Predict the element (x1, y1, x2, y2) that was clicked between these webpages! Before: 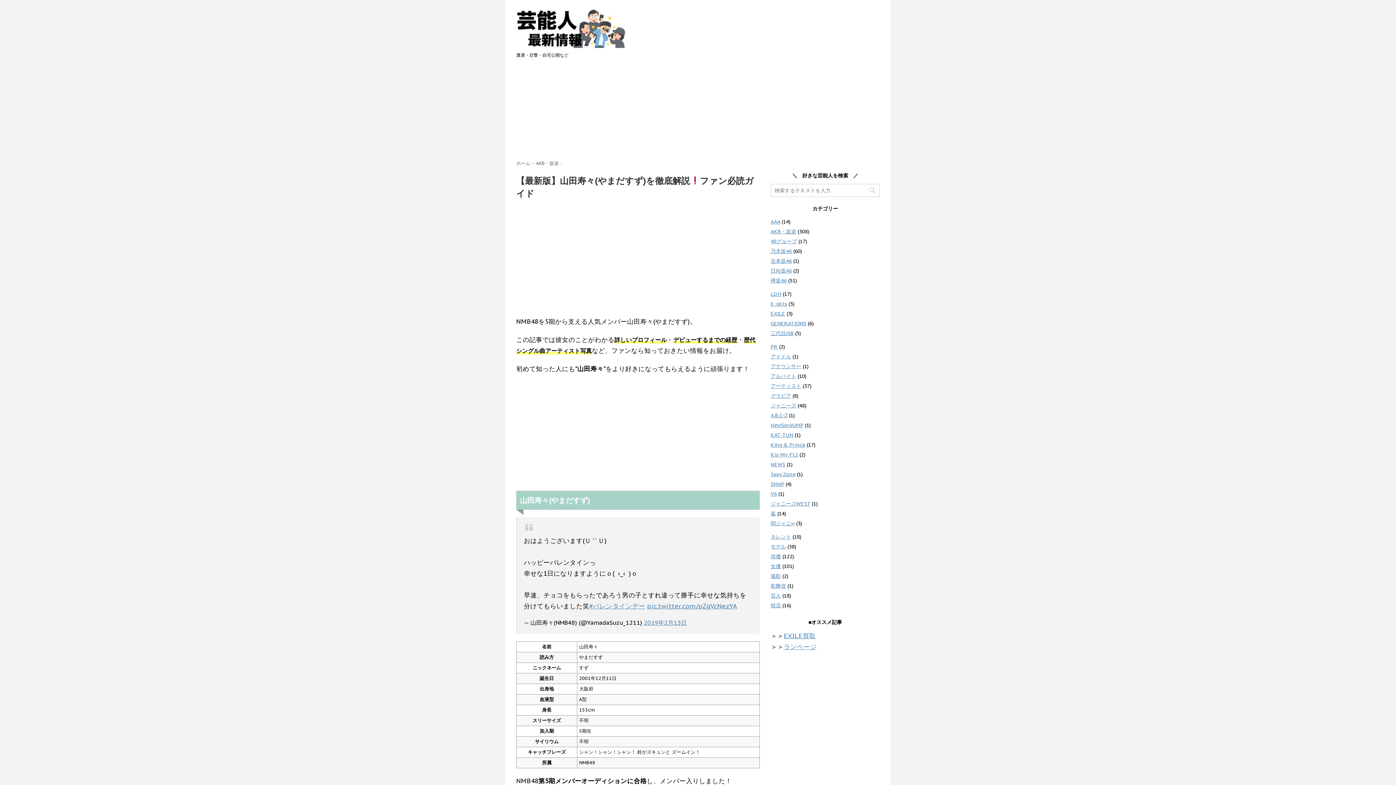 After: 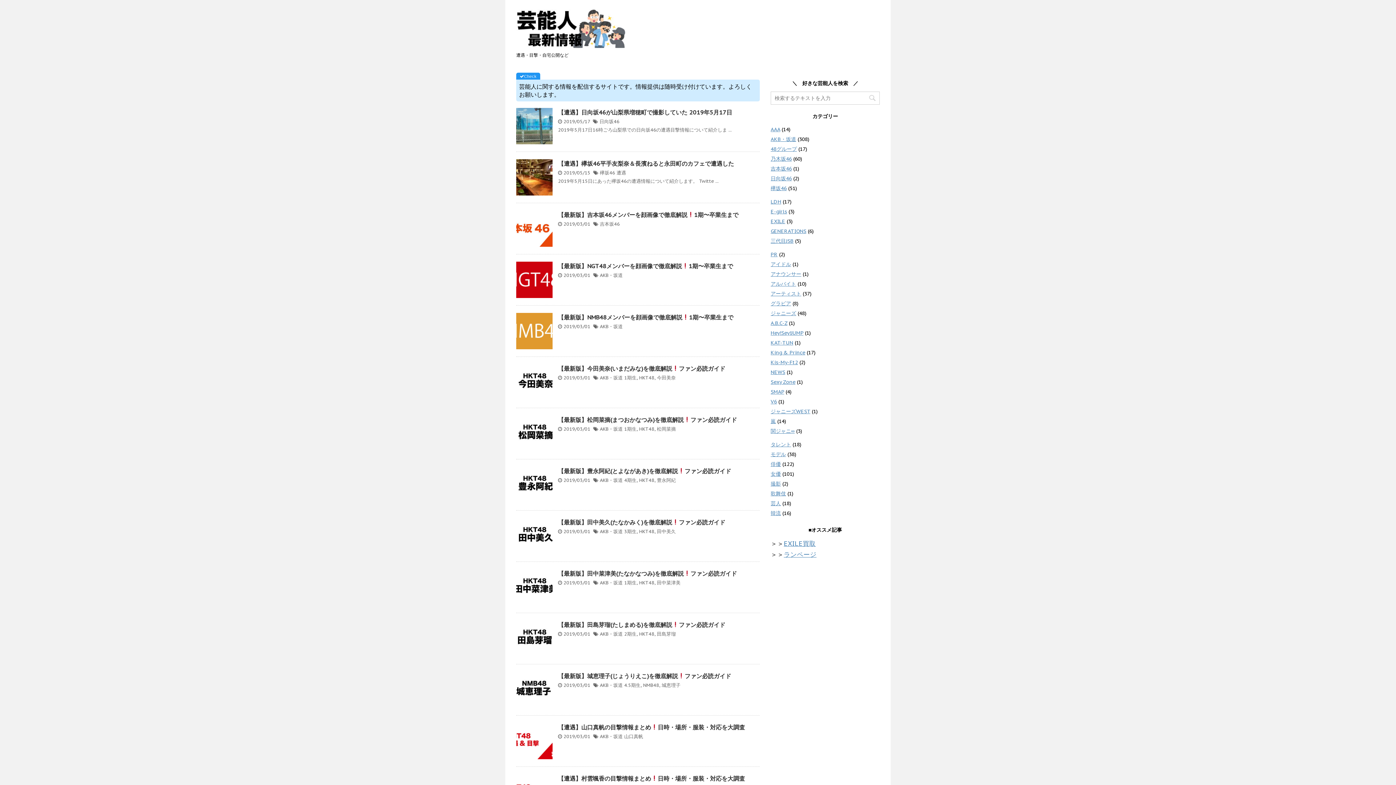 Action: bbox: (516, 9, 625, 47)